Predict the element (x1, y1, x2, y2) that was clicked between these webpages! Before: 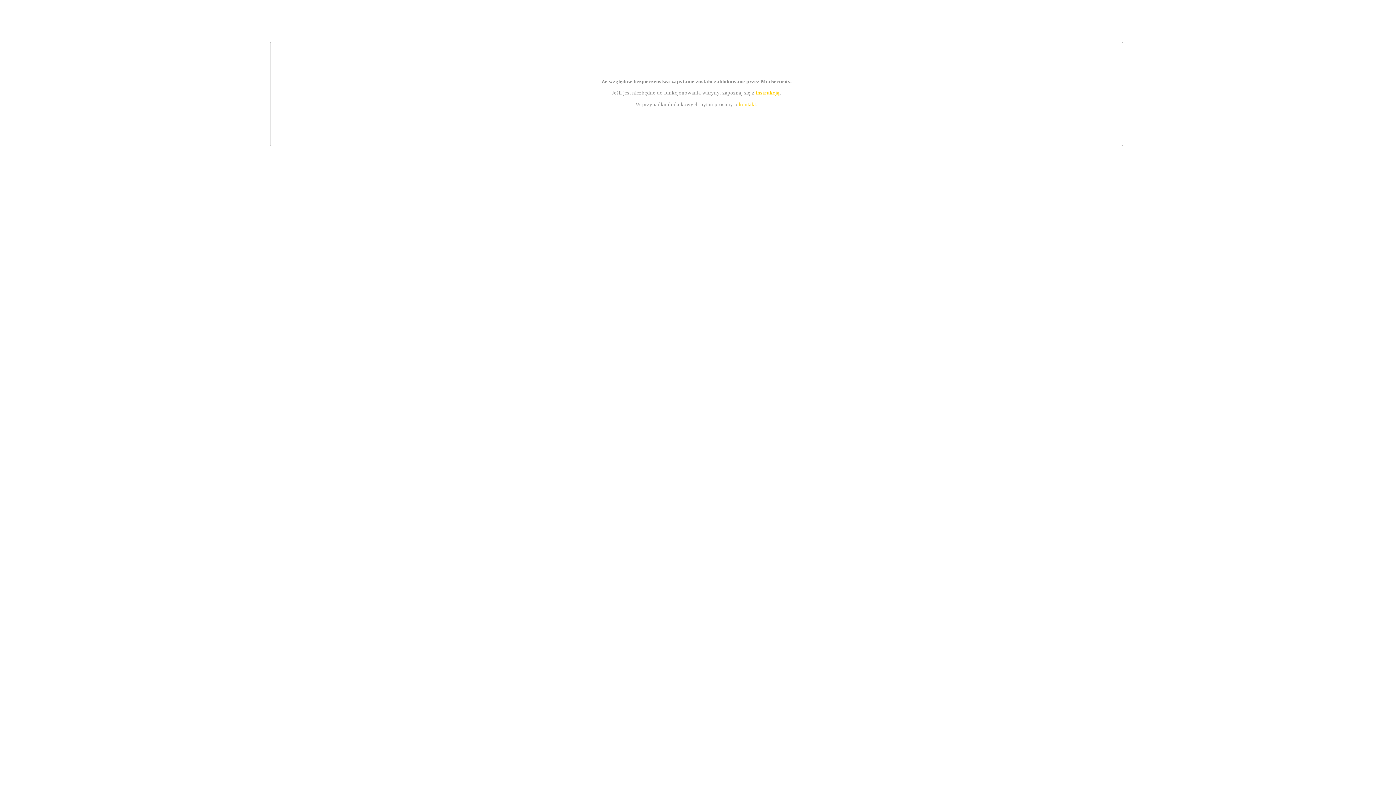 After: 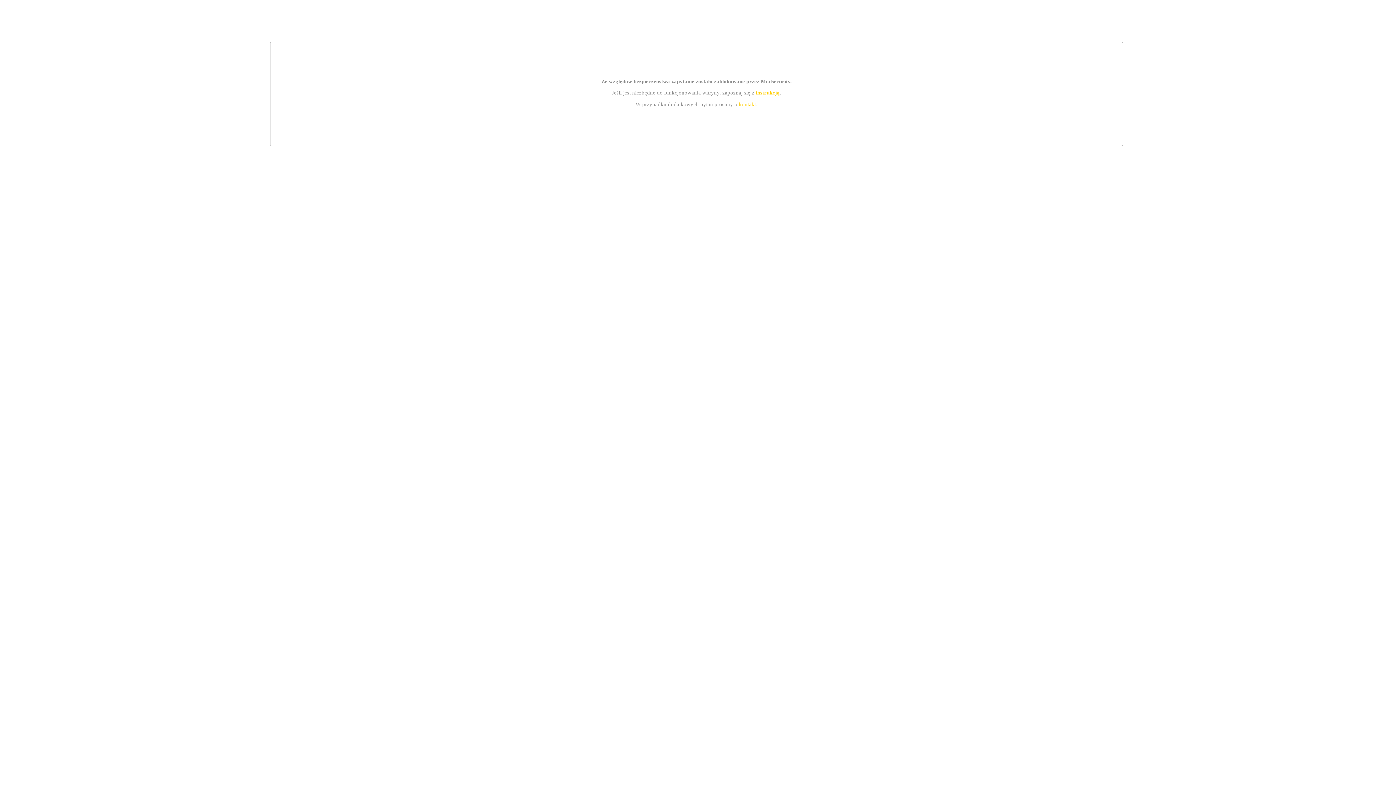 Action: label: instrukcją bbox: (755, 89, 779, 95)